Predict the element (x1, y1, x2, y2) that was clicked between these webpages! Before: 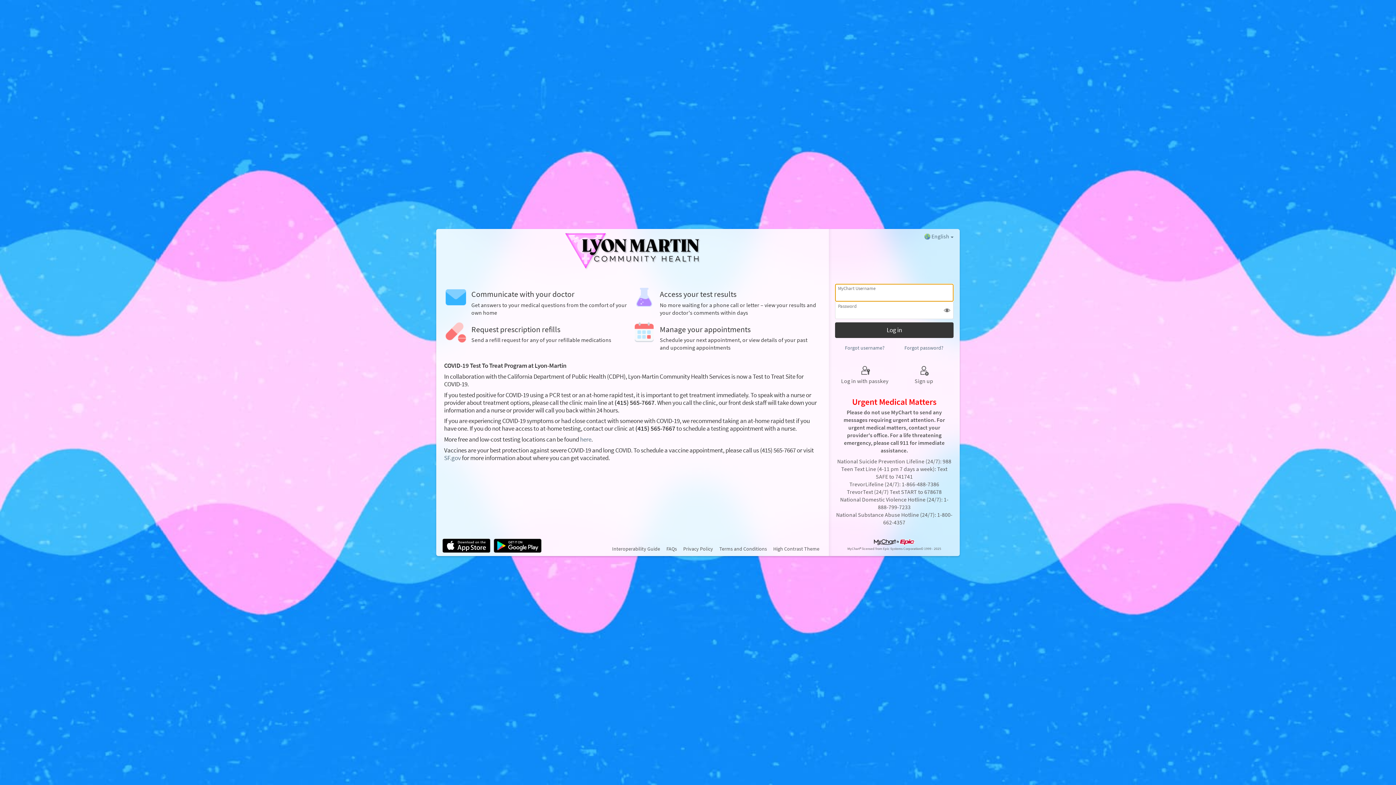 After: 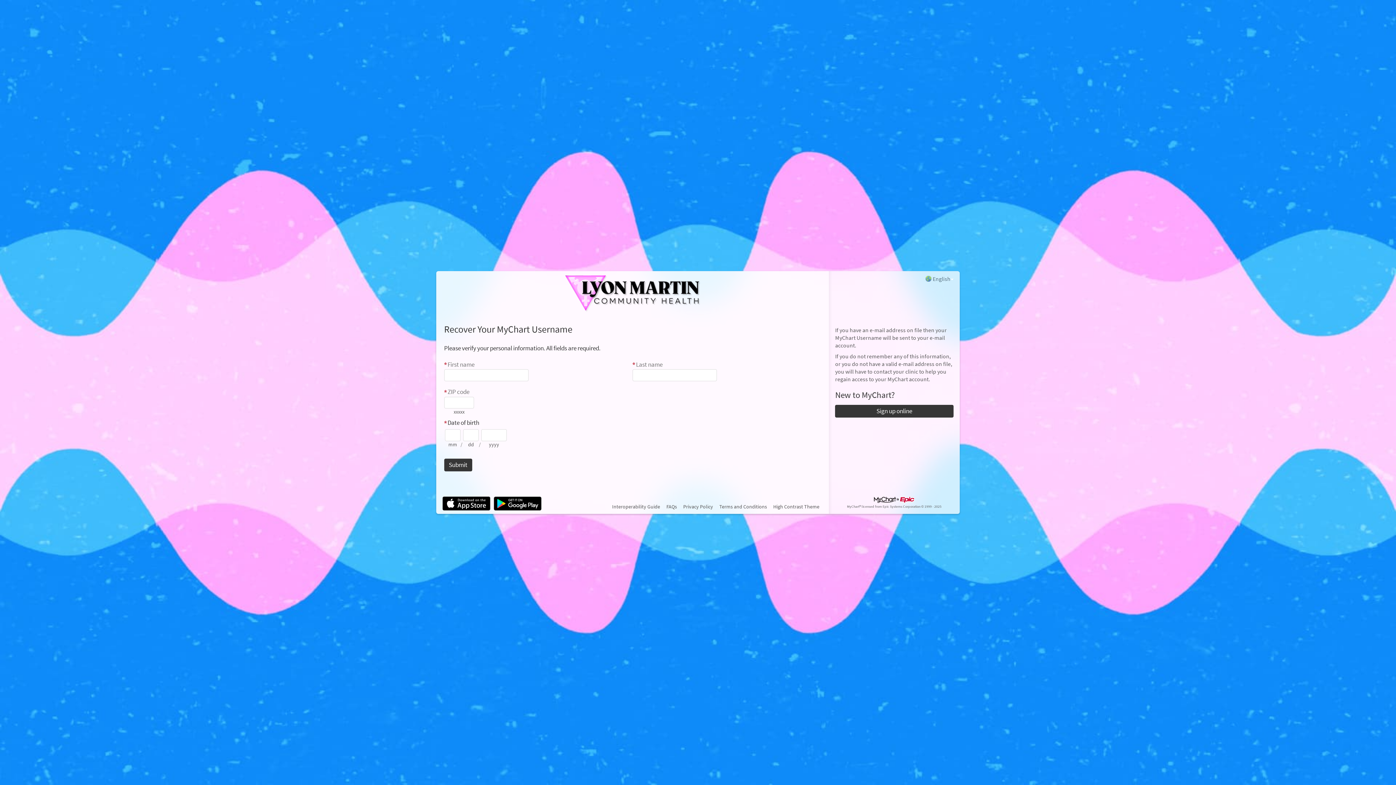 Action: bbox: (835, 344, 894, 352) label: Forgot username?